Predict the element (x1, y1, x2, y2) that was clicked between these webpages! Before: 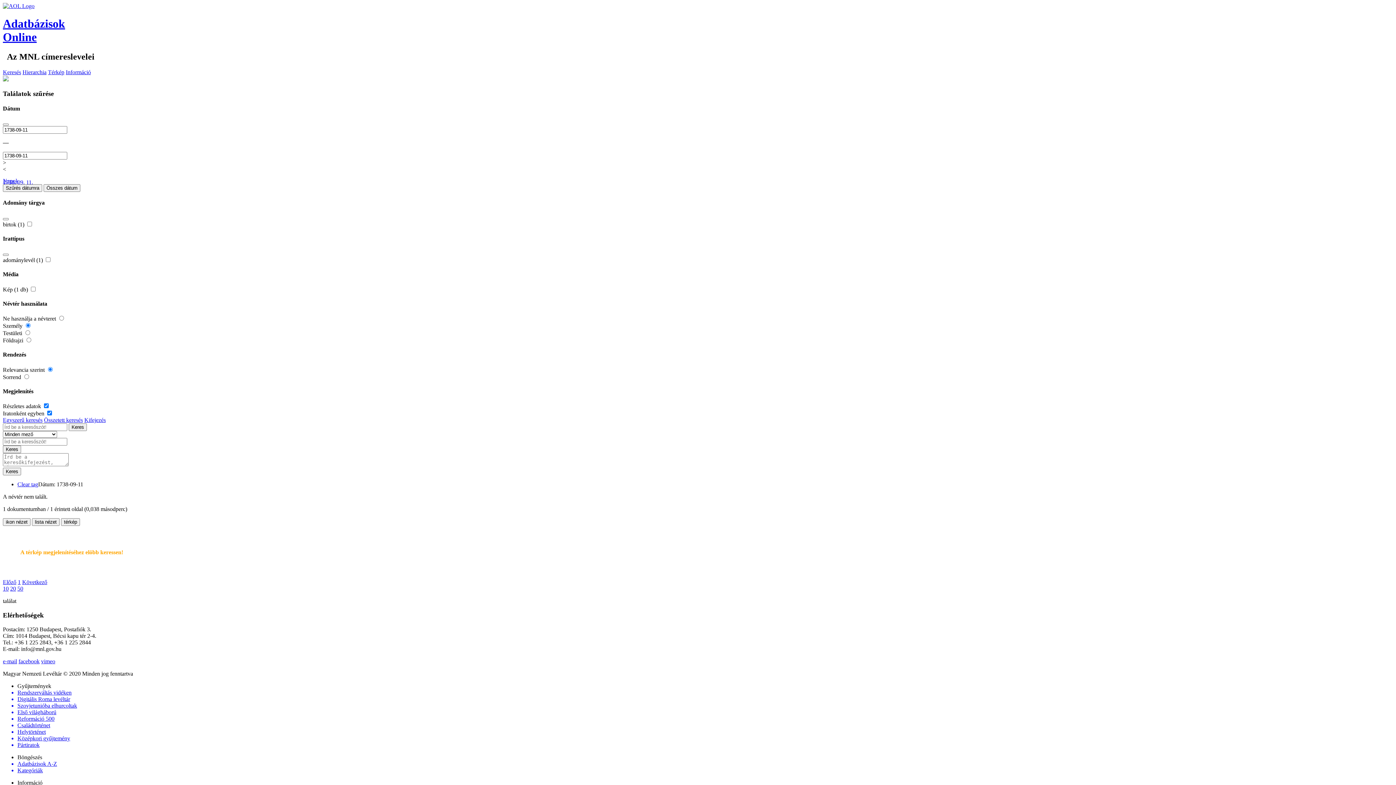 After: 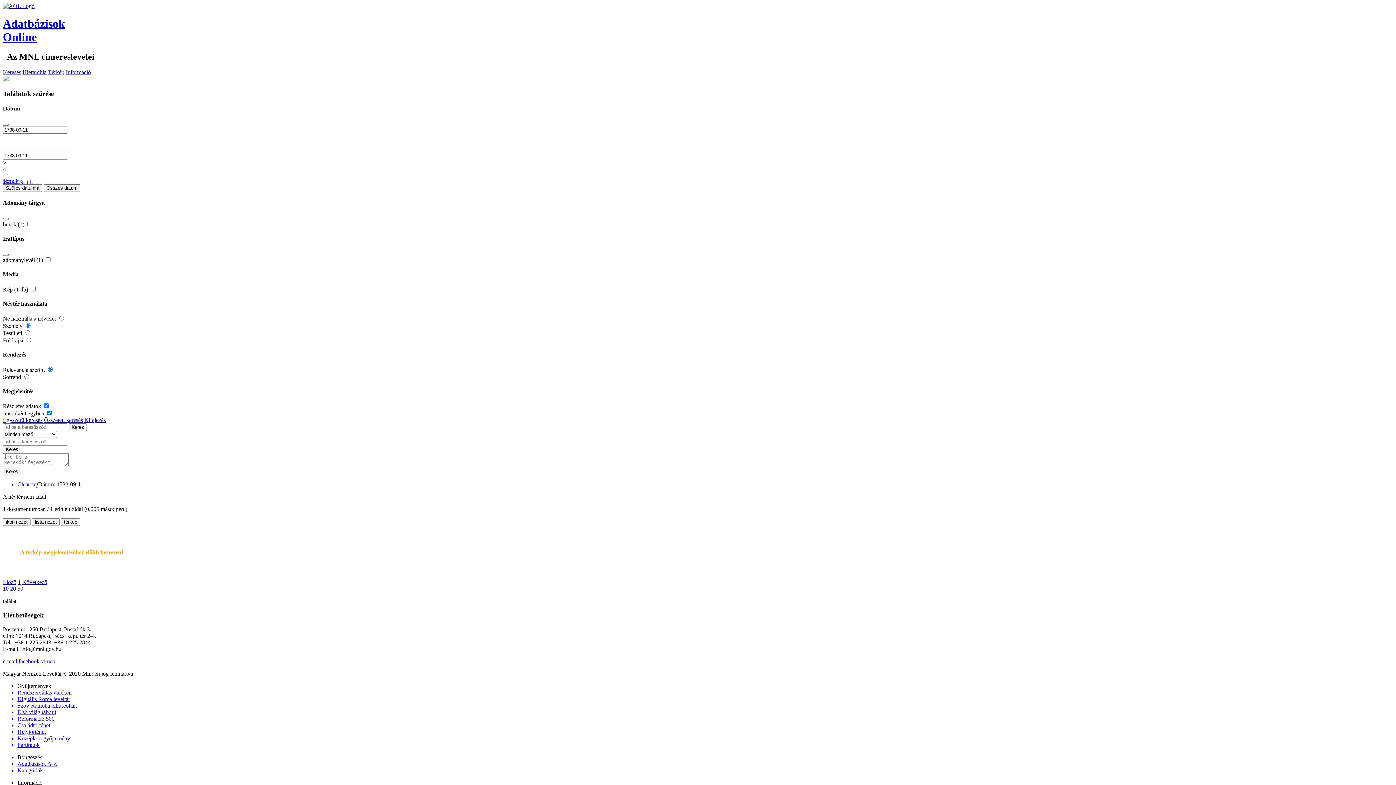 Action: bbox: (2, 445, 21, 453) label: Keres